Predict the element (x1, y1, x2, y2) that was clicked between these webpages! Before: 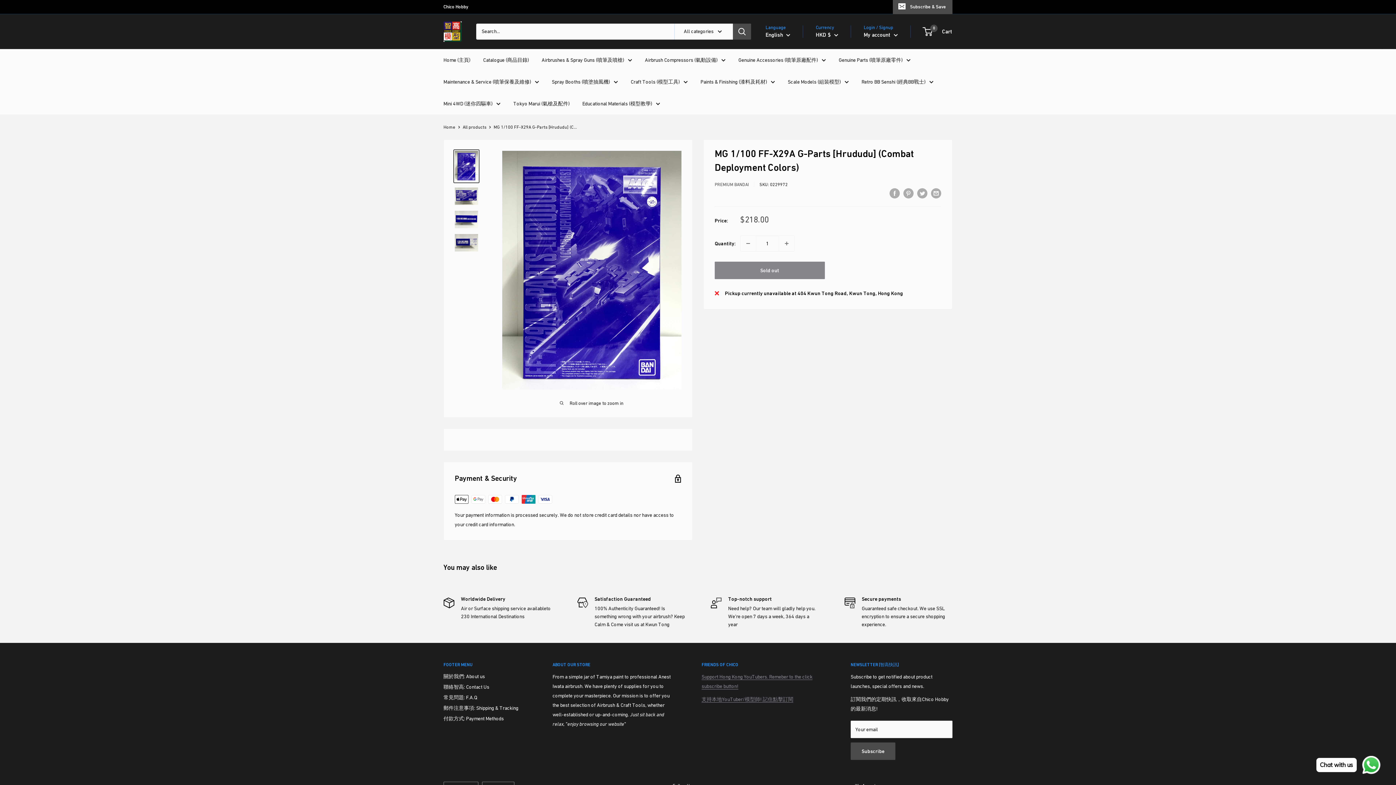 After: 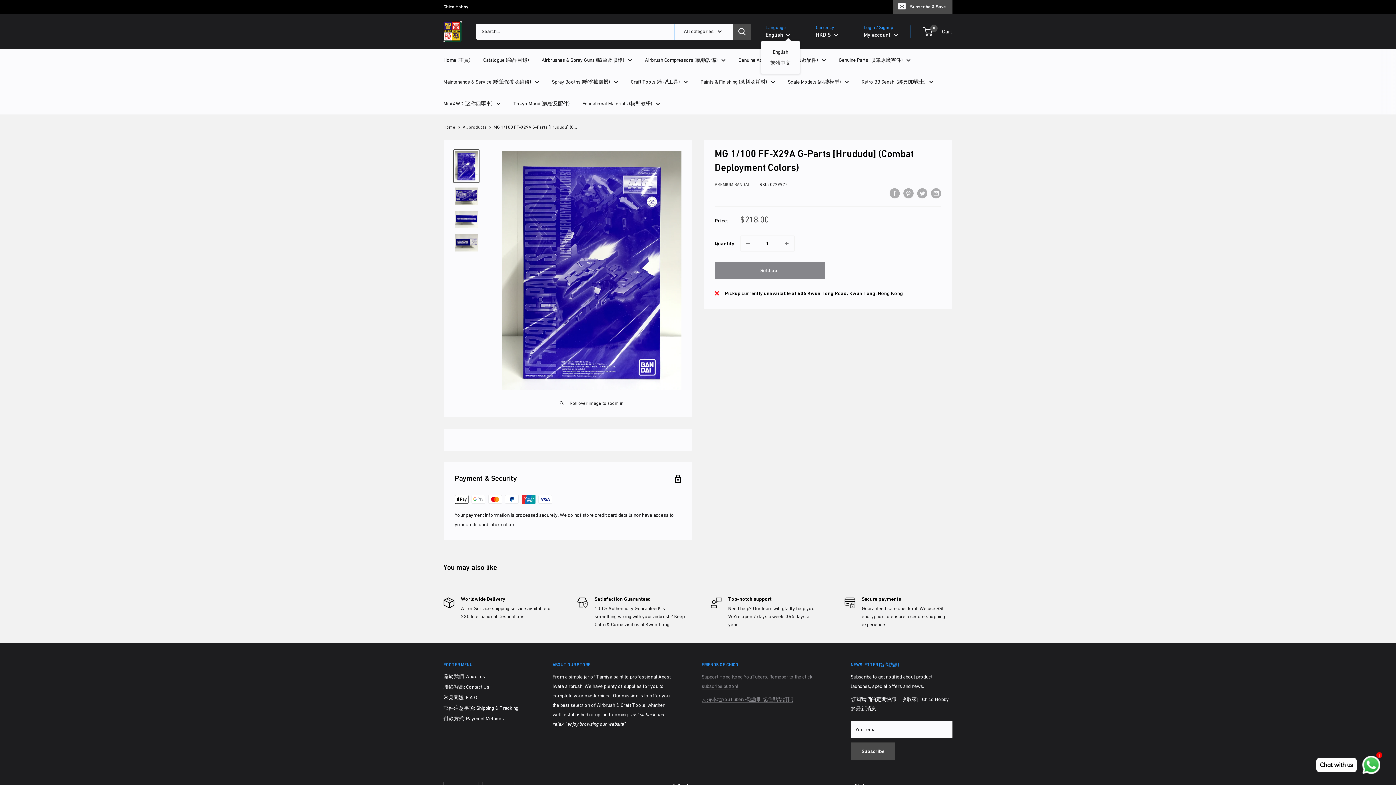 Action: label: English  bbox: (765, 29, 790, 39)